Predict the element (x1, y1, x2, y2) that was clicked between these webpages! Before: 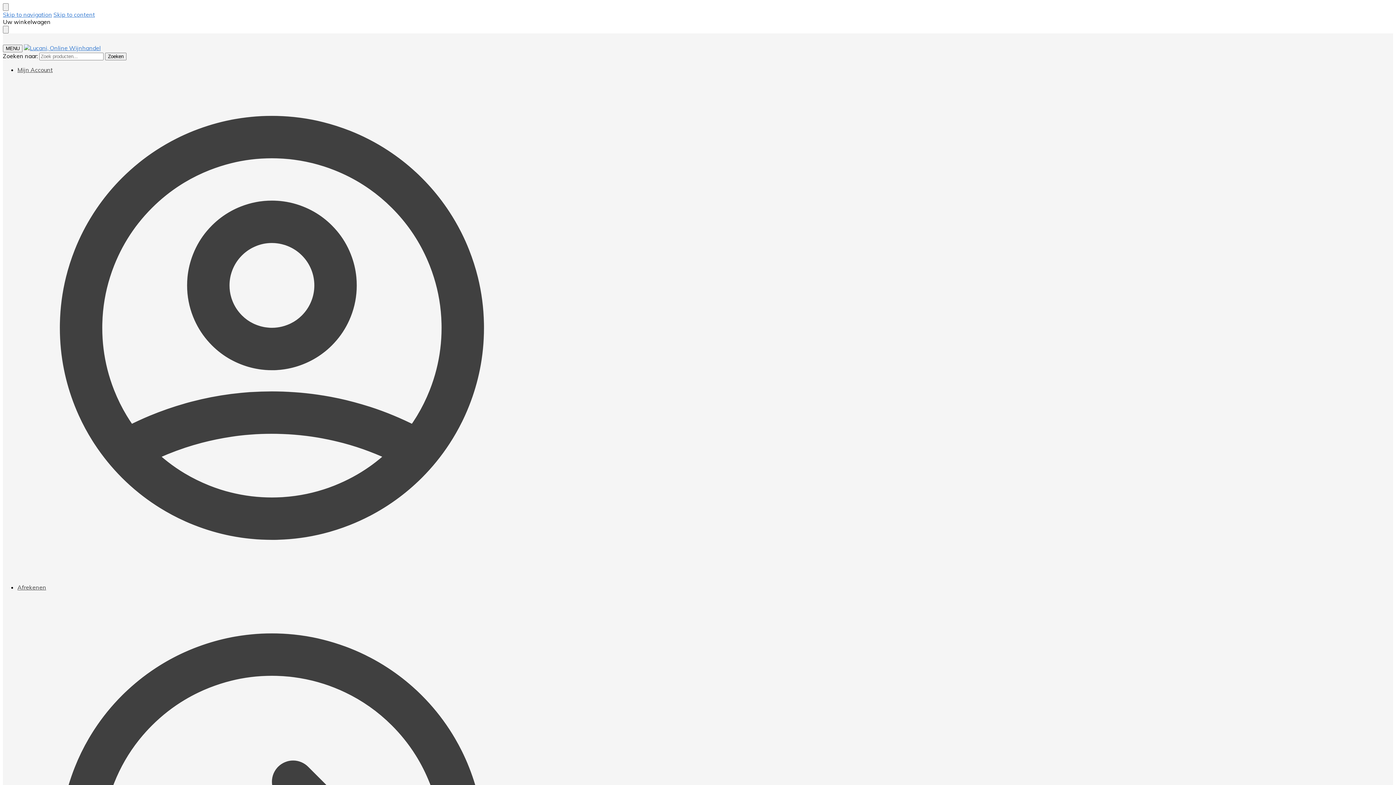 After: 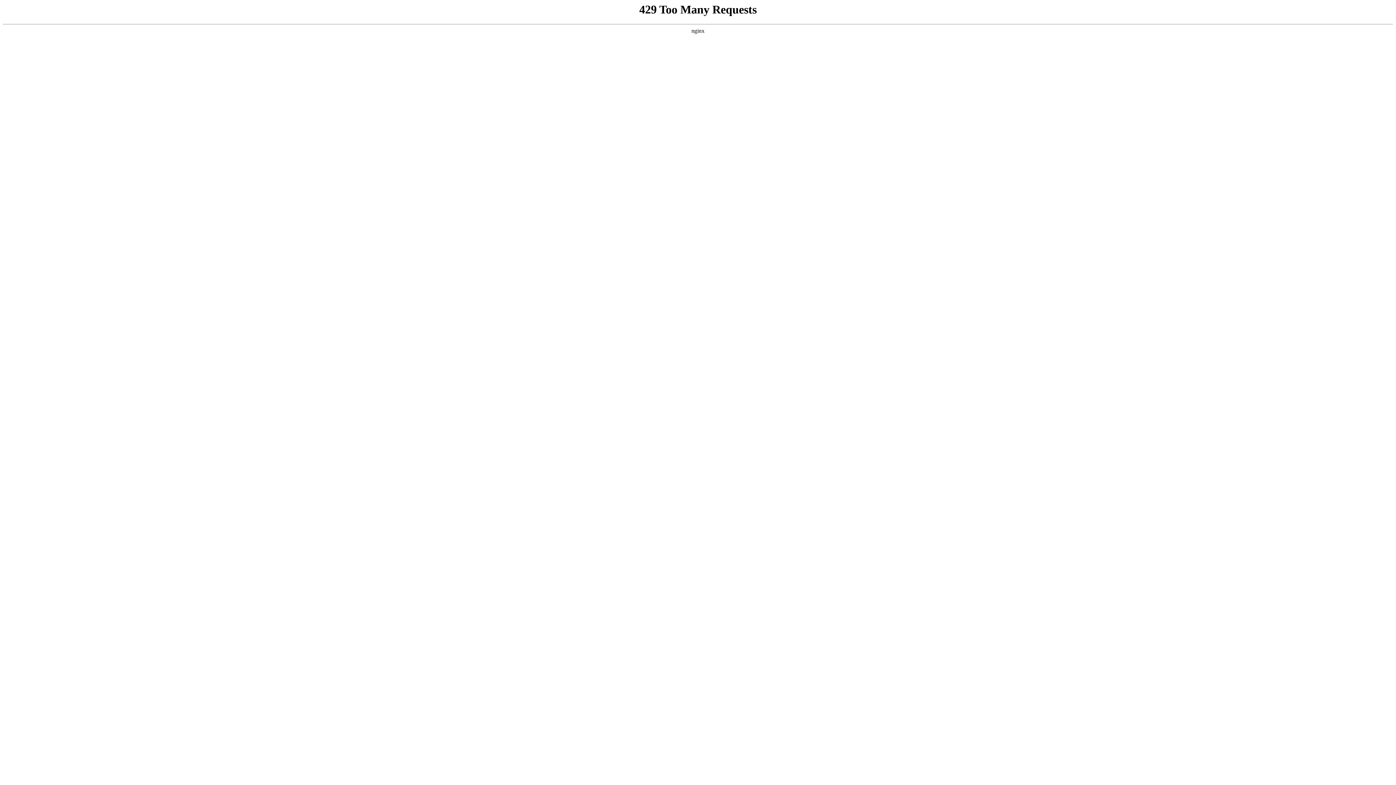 Action: bbox: (105, 52, 126, 60) label: Zoeken